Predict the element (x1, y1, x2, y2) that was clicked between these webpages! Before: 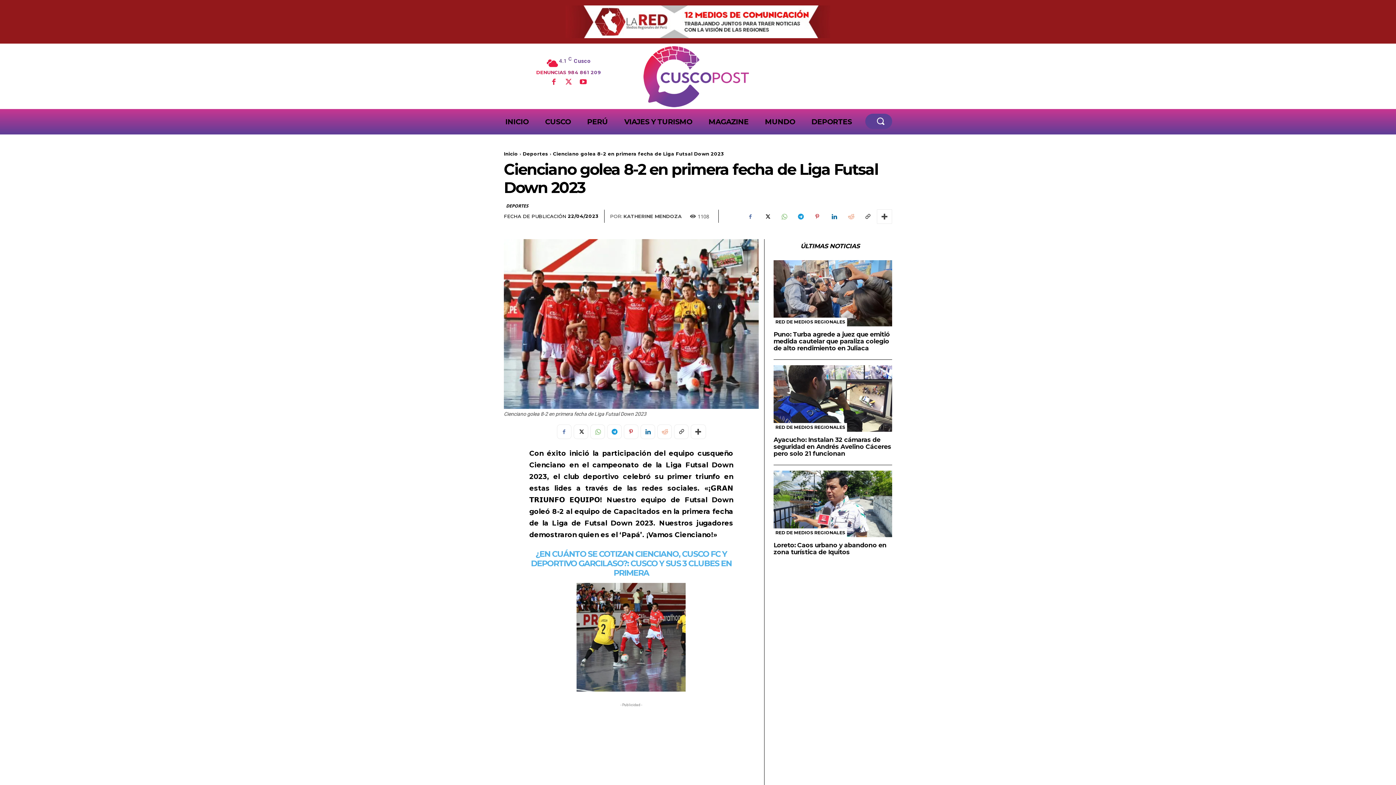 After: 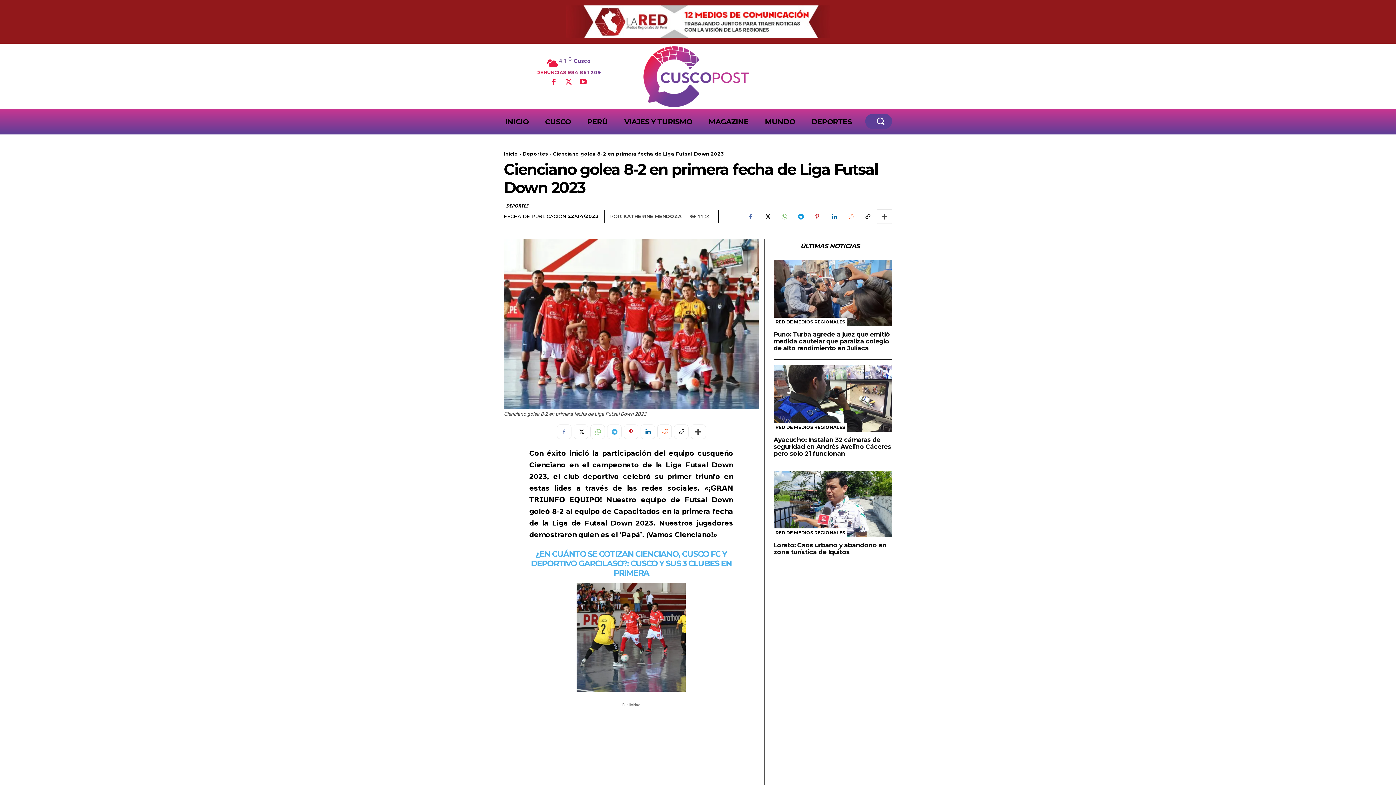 Action: bbox: (607, 424, 621, 439)